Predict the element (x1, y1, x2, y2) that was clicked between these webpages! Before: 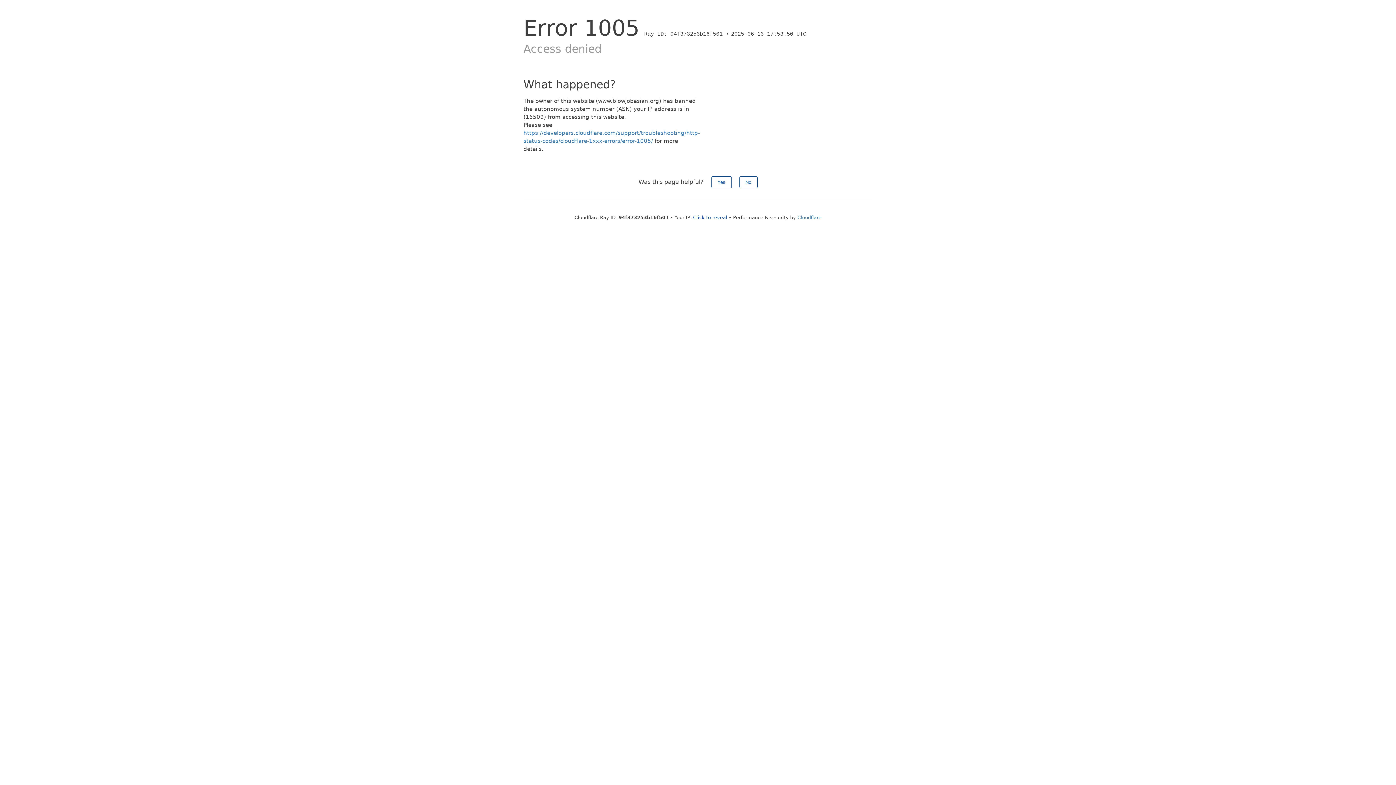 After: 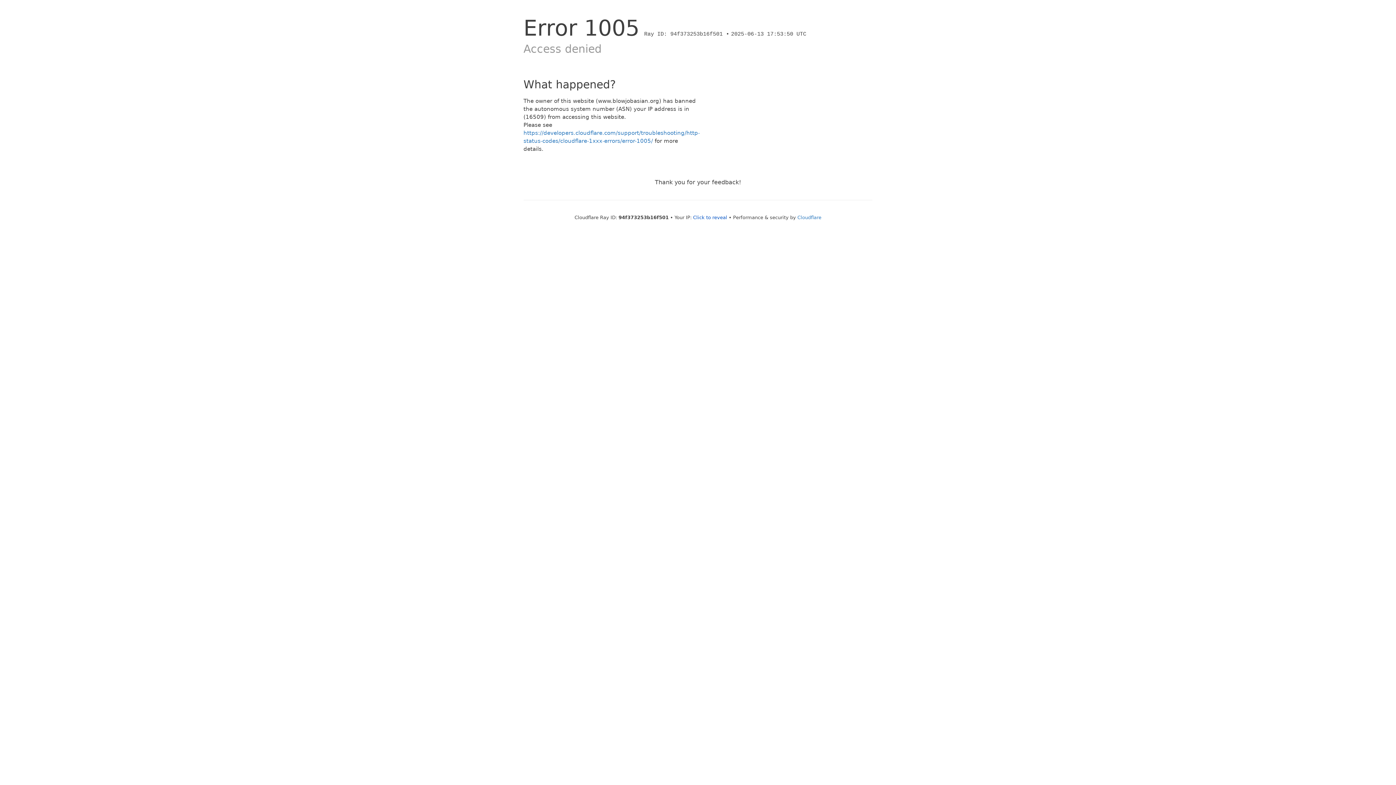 Action: label: No bbox: (739, 176, 757, 188)